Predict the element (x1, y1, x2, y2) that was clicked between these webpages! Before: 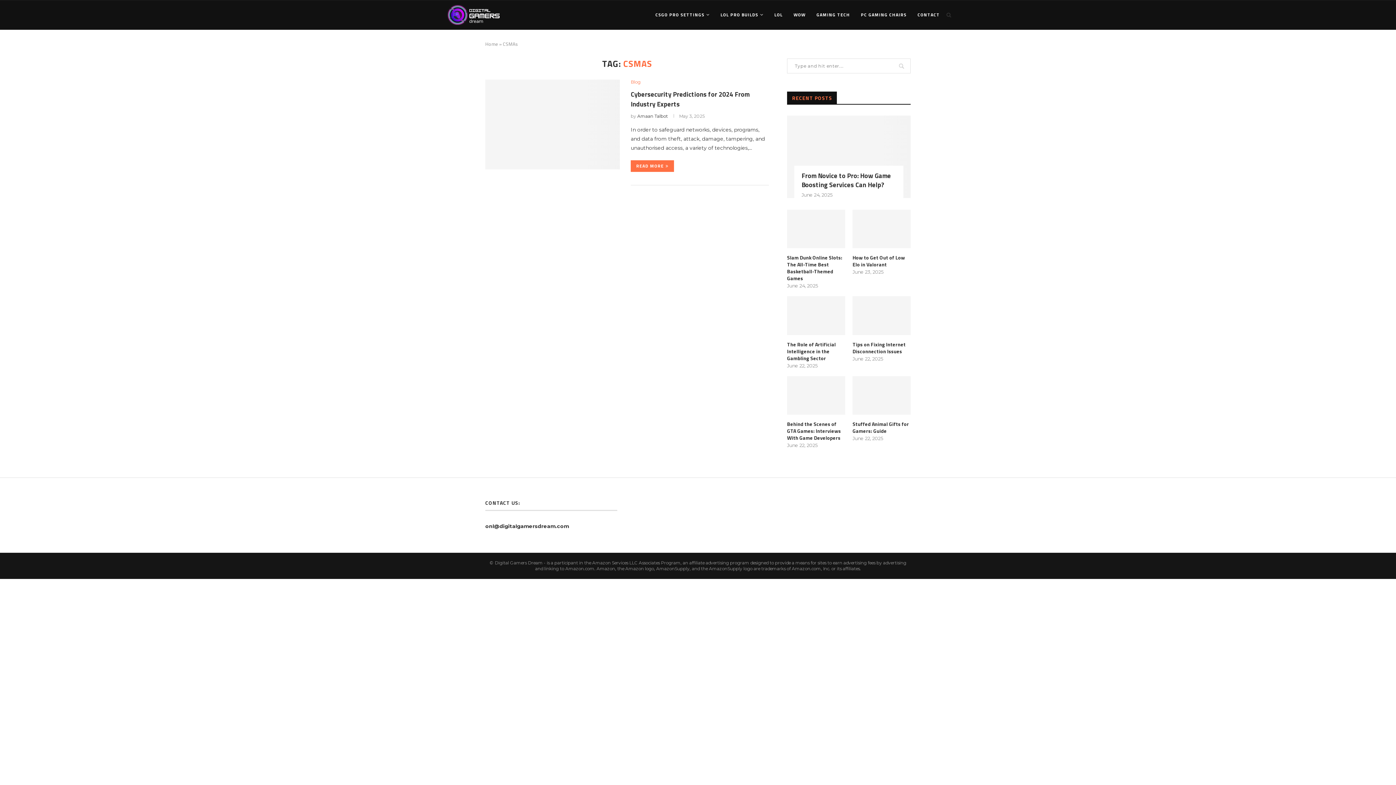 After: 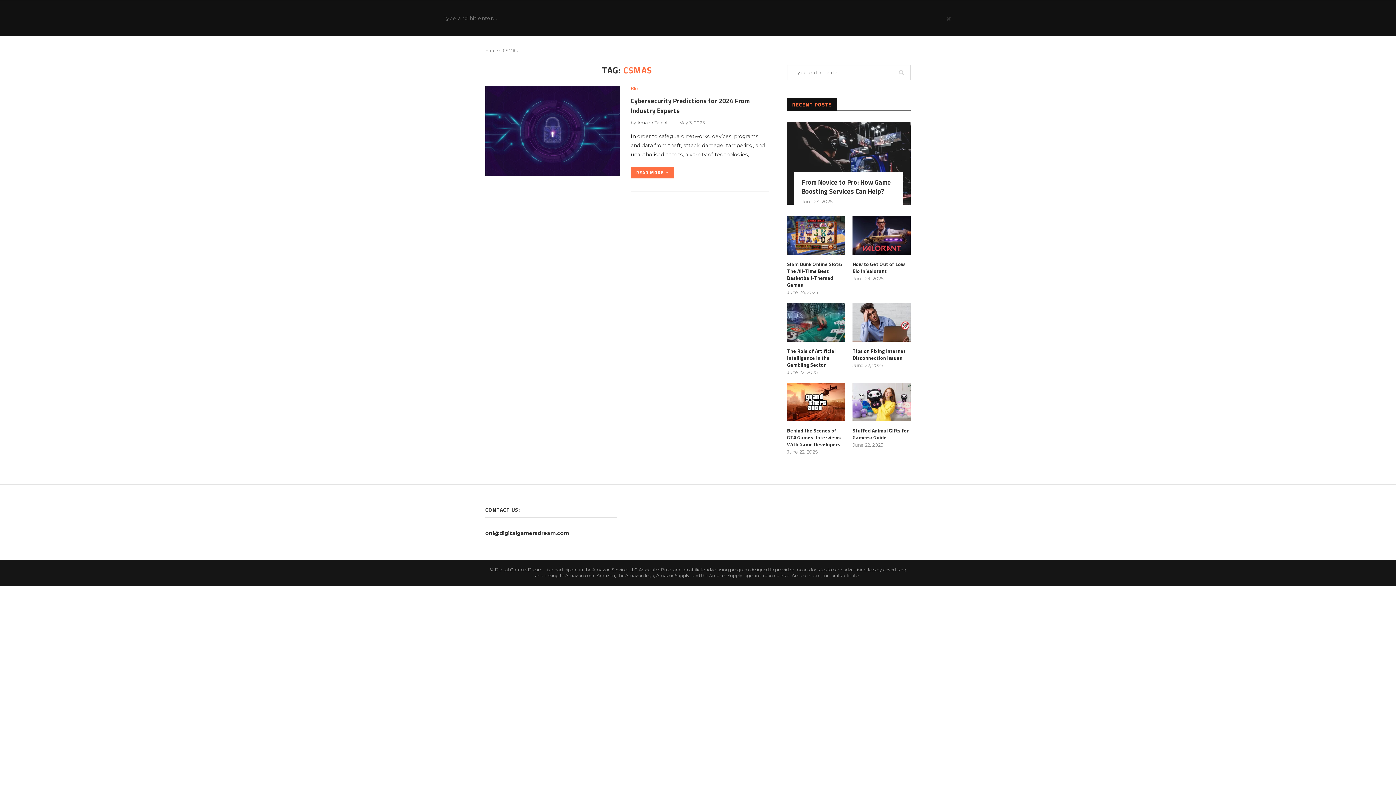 Action: bbox: (945, 0, 952, 29)